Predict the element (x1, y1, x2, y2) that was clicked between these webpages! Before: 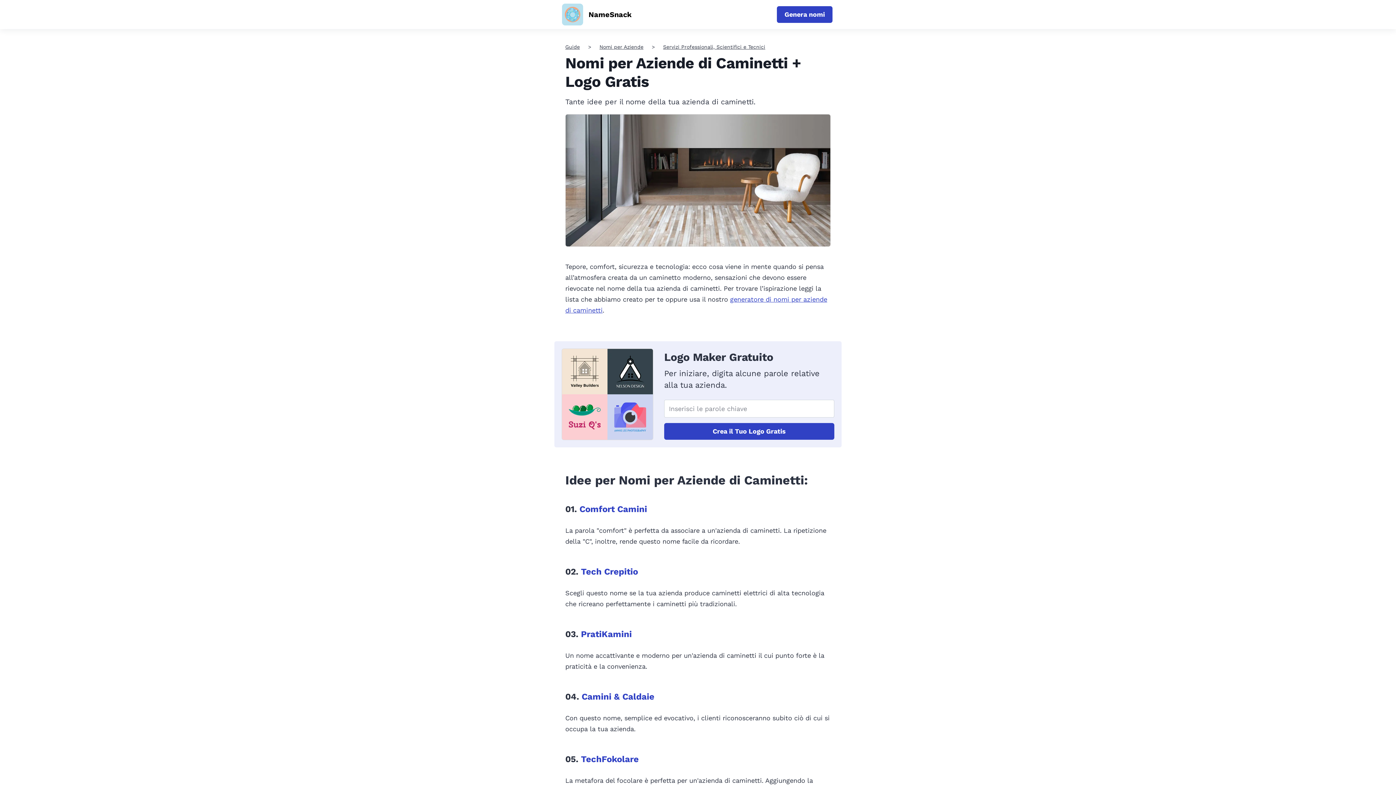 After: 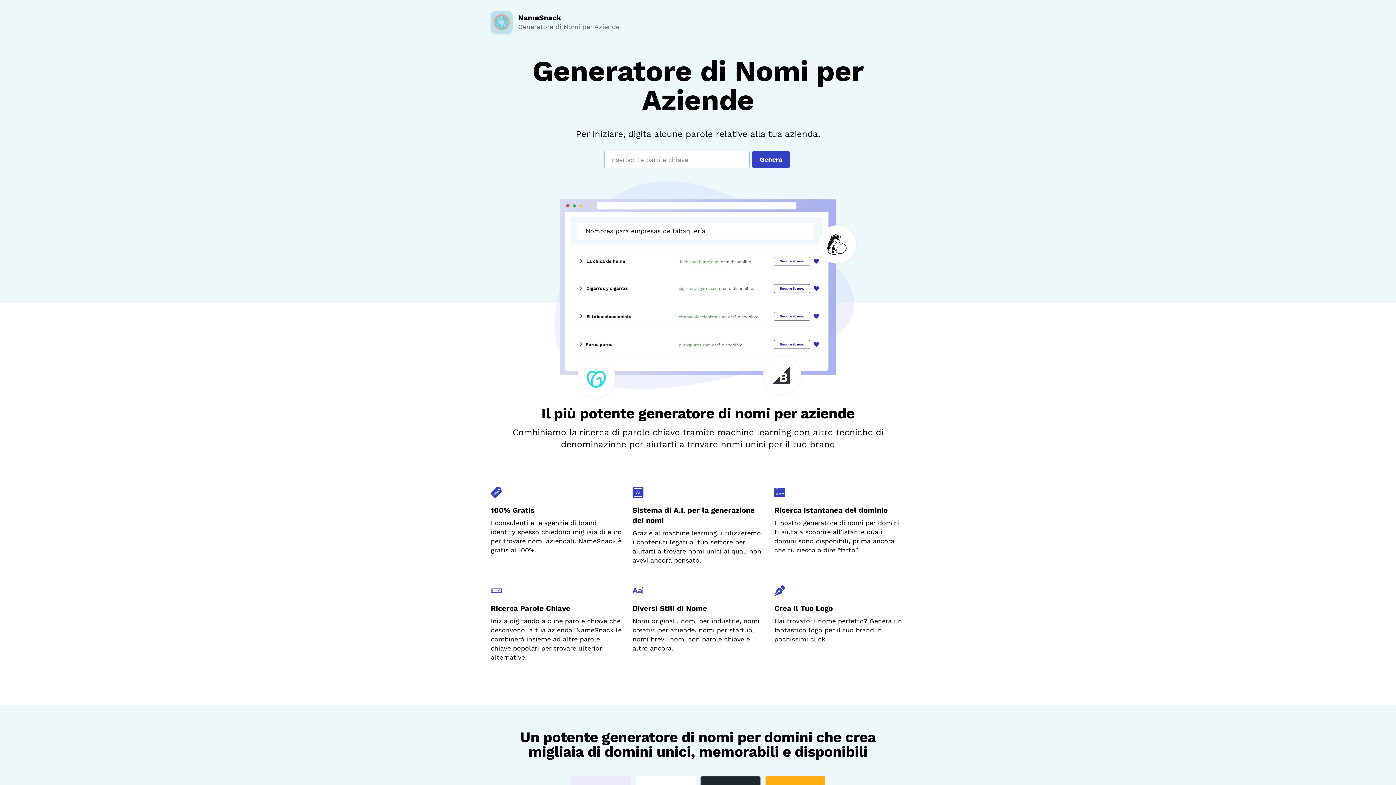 Action: bbox: (777, 6, 832, 22) label: Genera nomi